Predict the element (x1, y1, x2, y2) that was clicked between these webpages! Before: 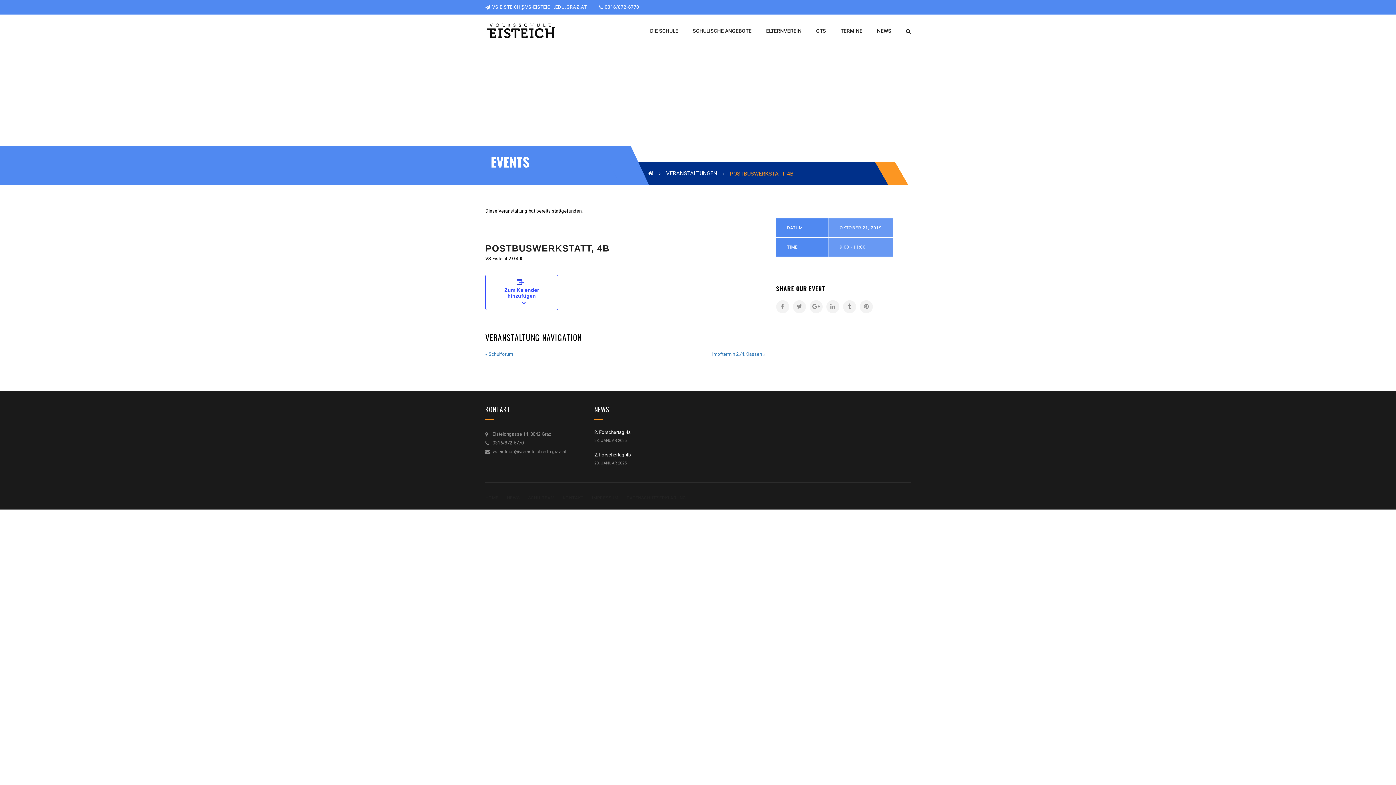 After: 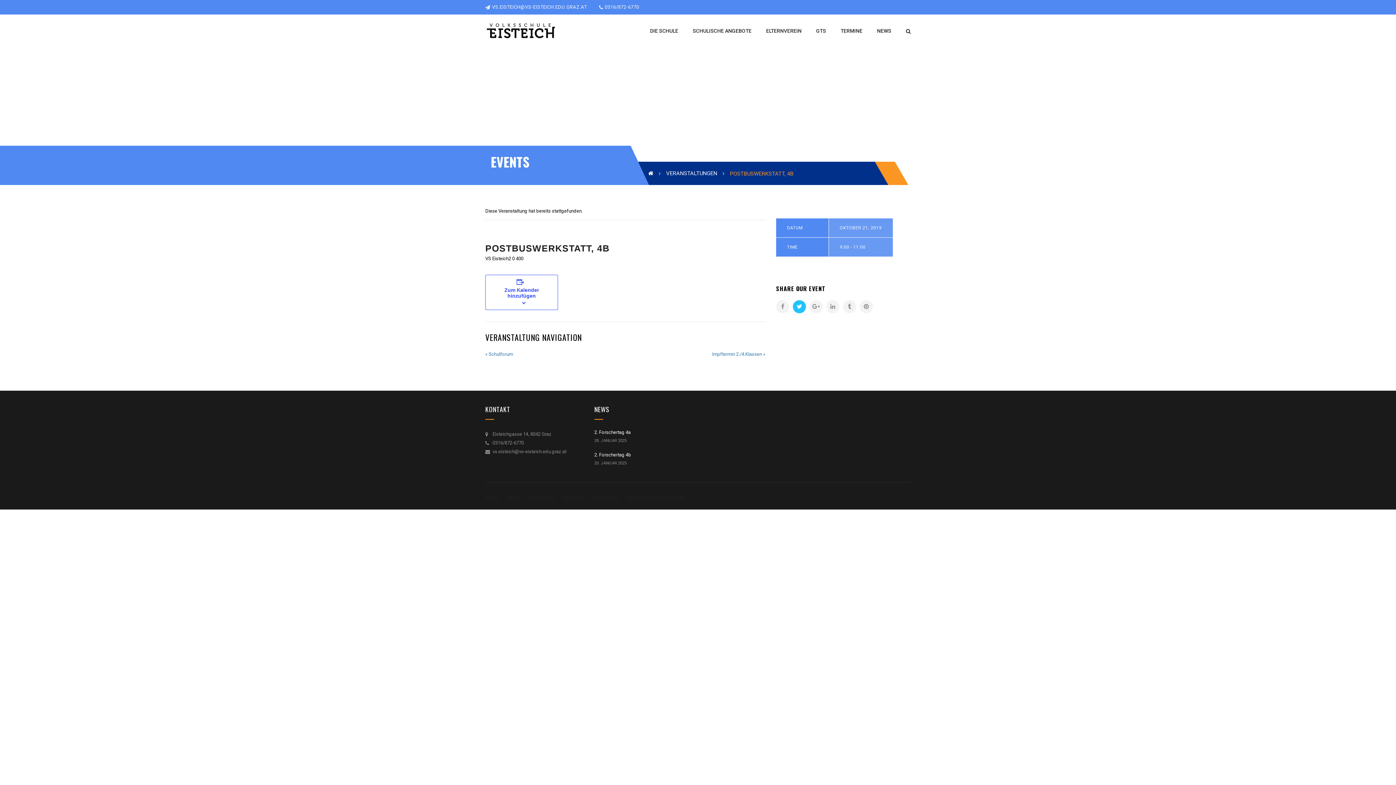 Action: bbox: (793, 300, 806, 313)